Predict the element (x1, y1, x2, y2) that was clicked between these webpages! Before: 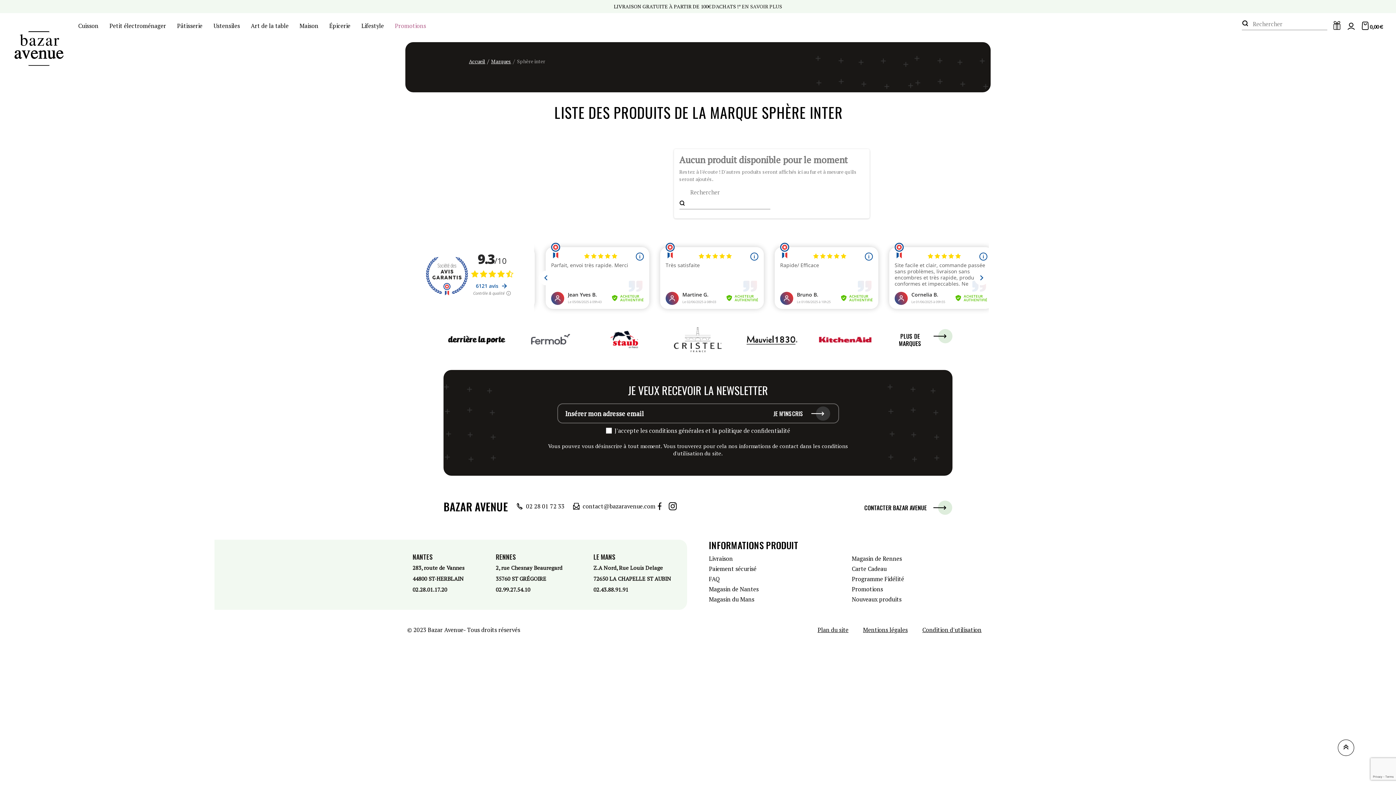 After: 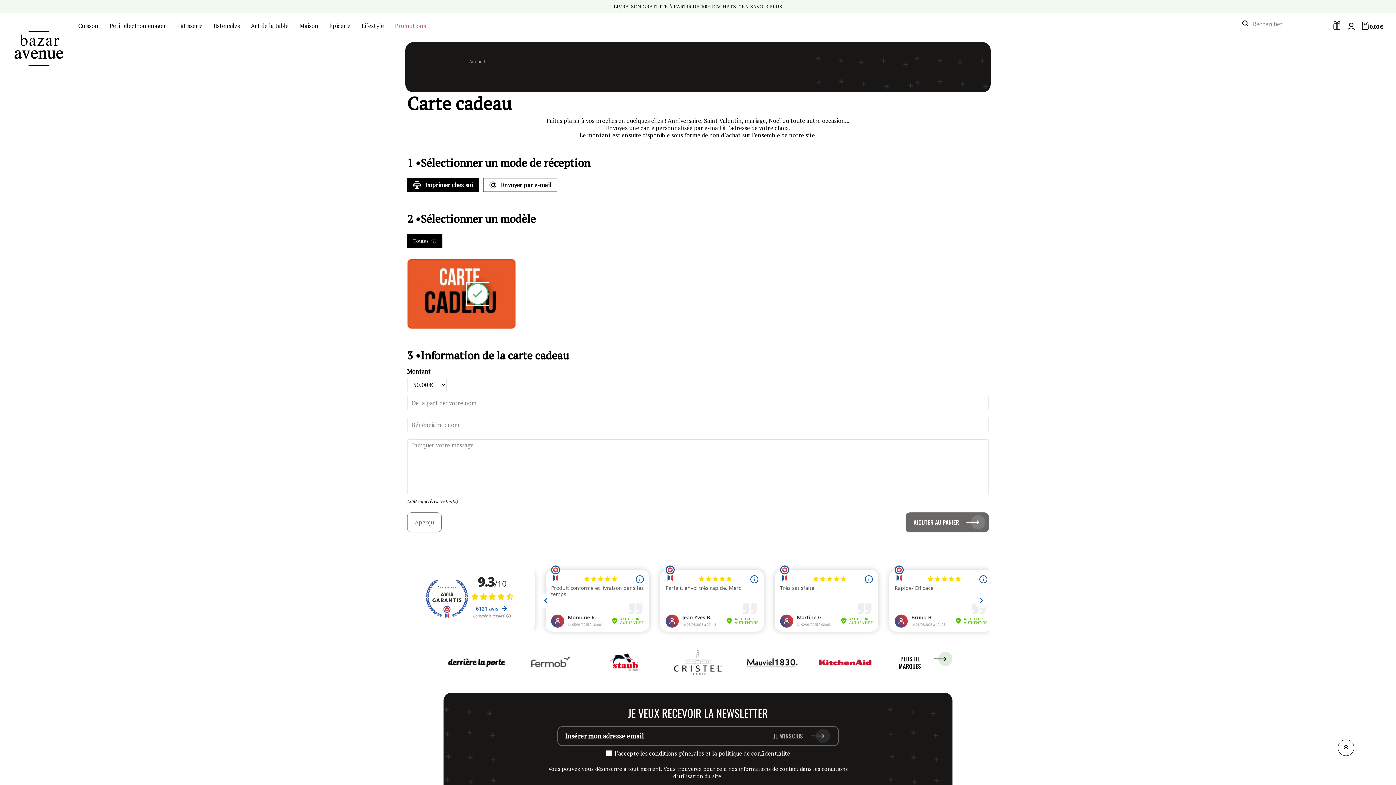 Action: bbox: (852, 565, 886, 573) label: Carte Cadeau